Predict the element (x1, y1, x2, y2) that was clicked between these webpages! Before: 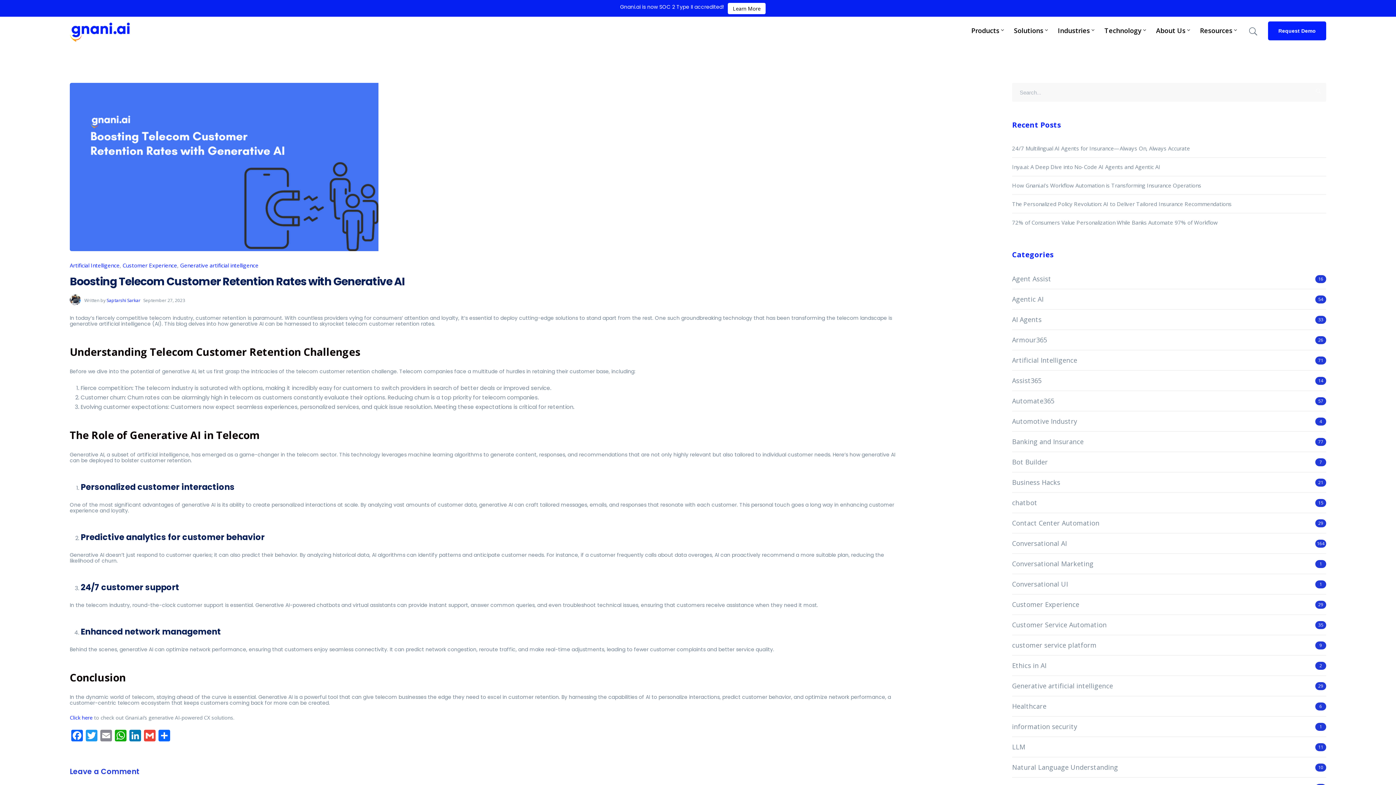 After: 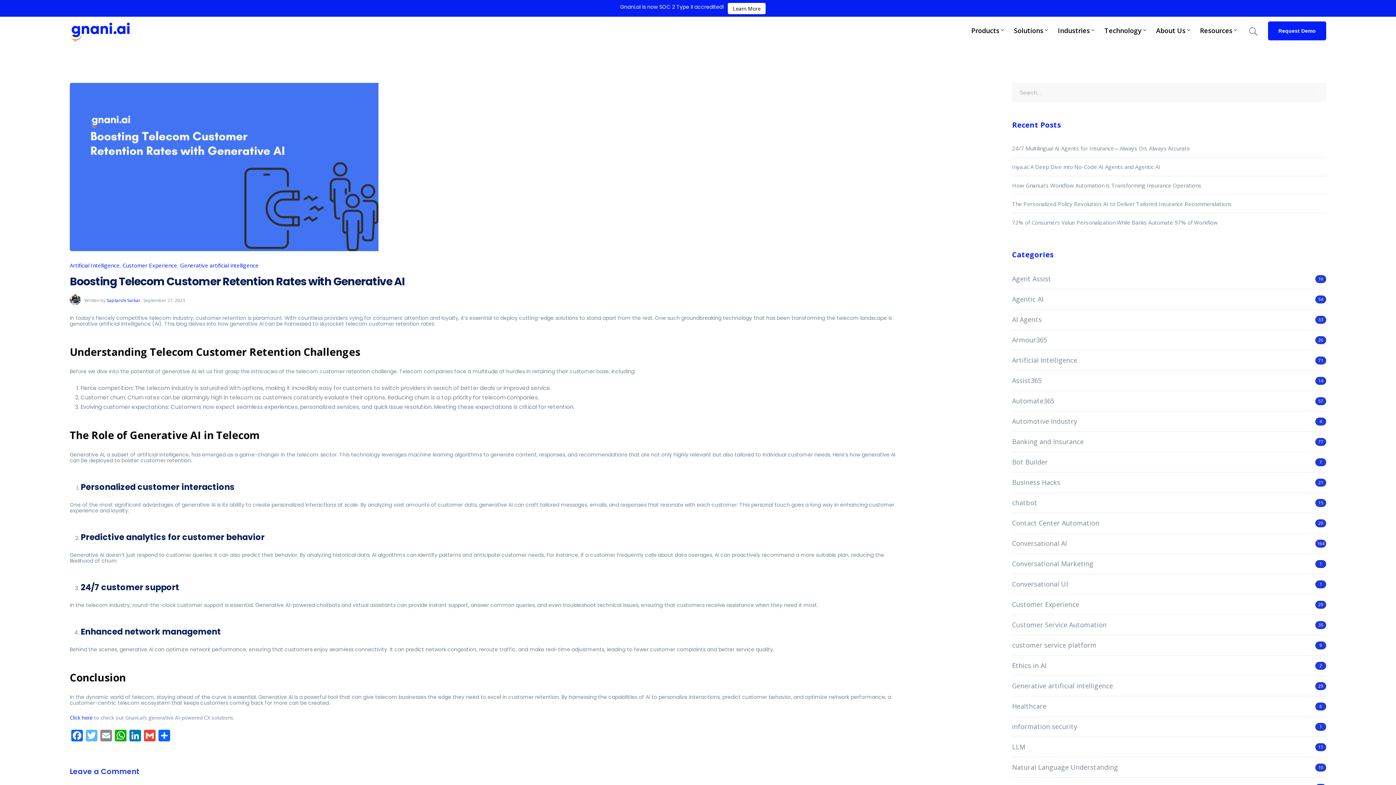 Action: bbox: (84, 730, 98, 743) label: Twitter